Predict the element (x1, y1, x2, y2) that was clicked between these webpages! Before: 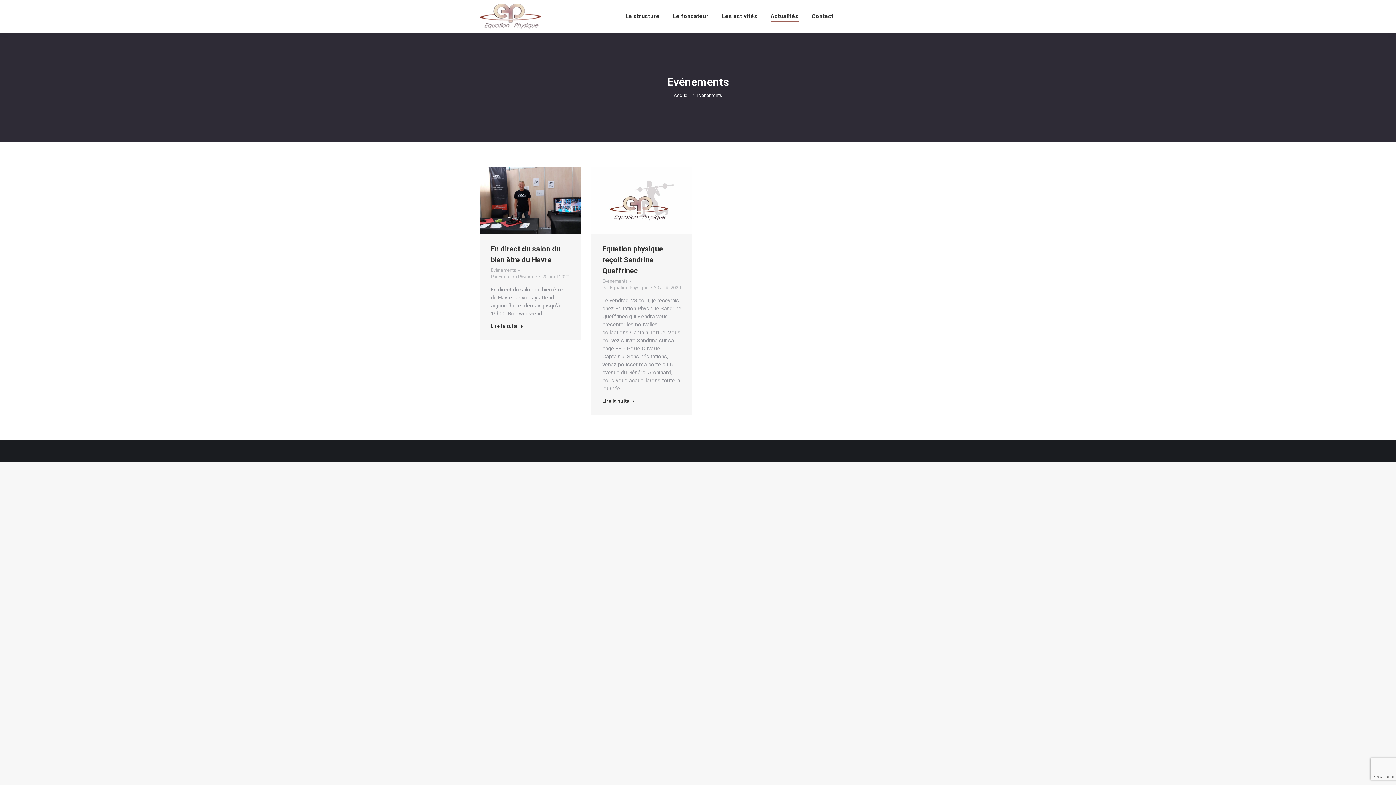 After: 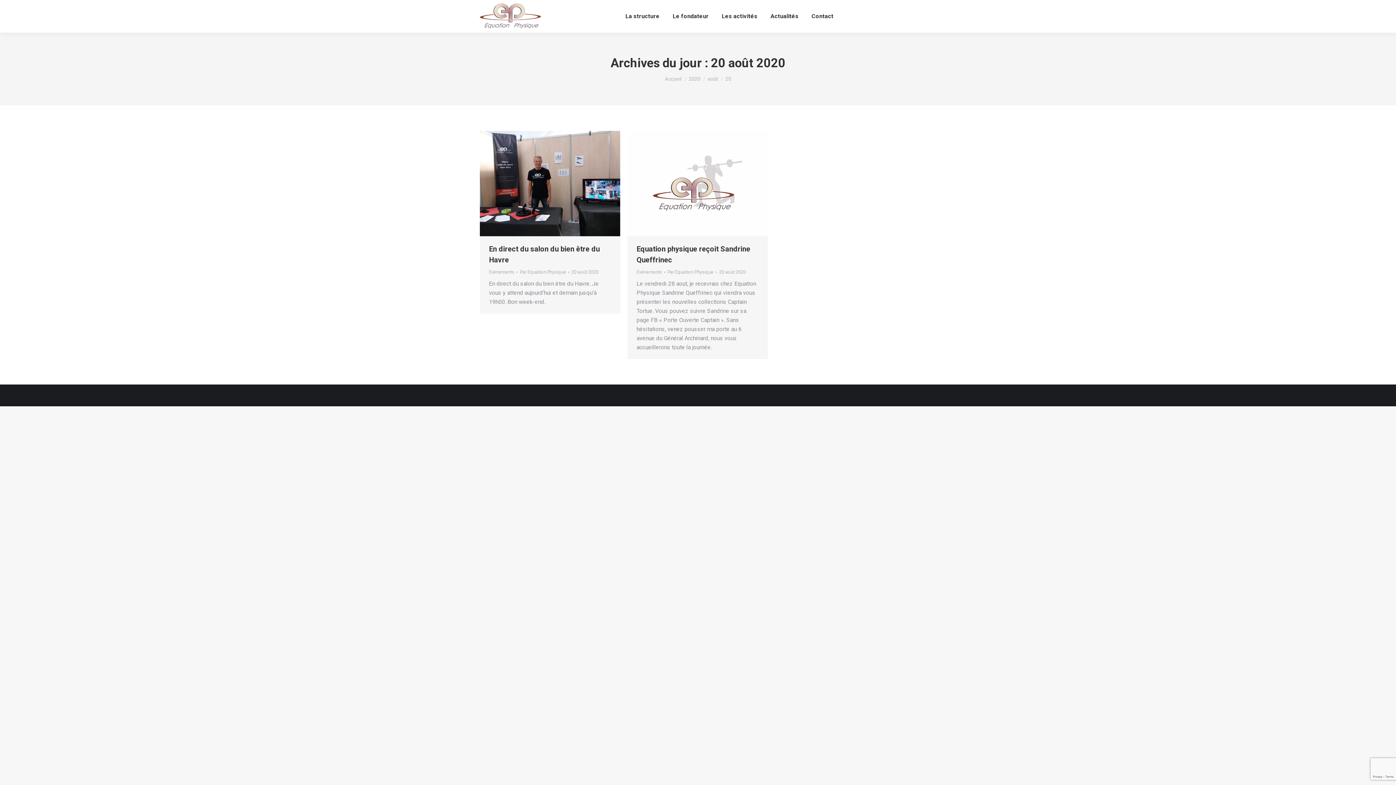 Action: label: 20 août 2020 bbox: (654, 284, 681, 291)